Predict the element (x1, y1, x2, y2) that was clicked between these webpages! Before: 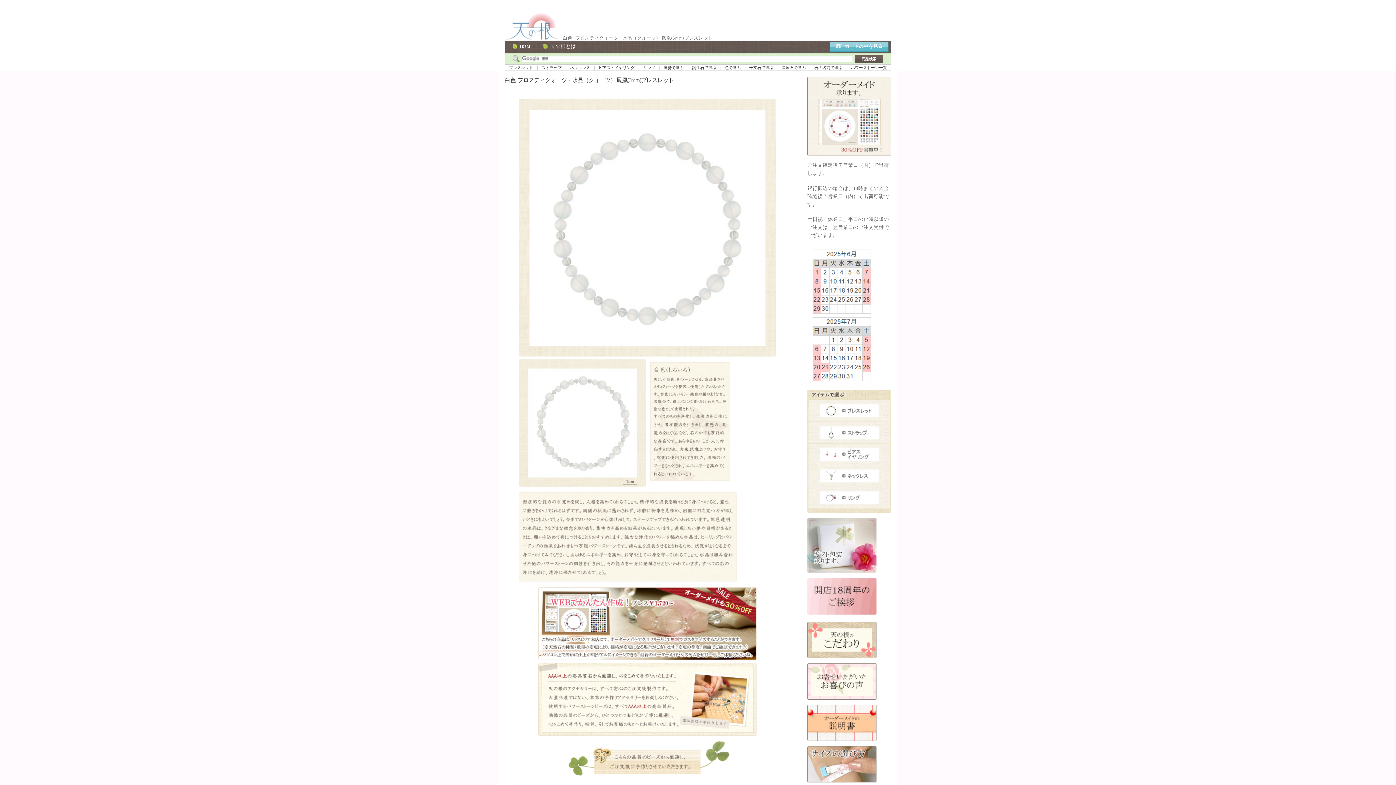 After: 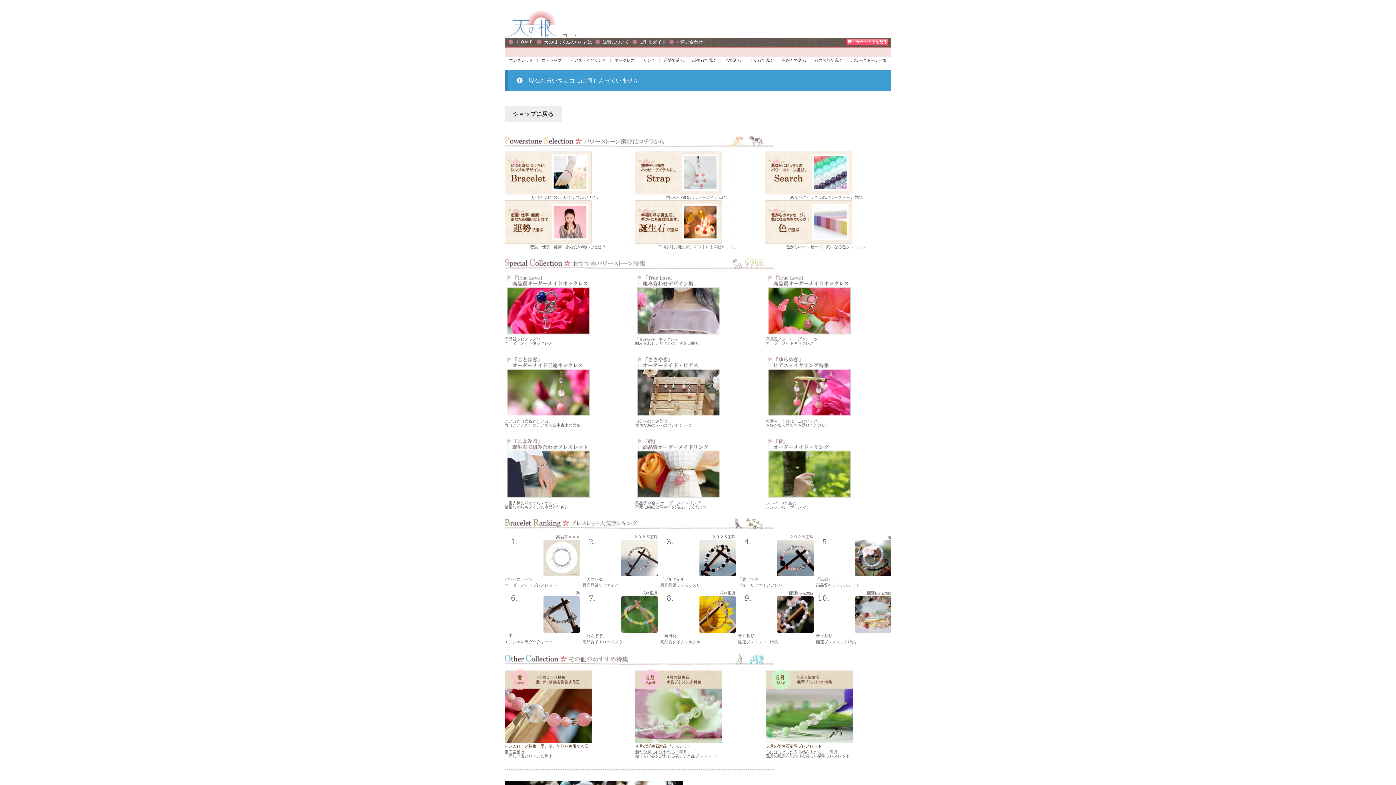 Action: bbox: (830, 41, 888, 51) label: カートの中を見る